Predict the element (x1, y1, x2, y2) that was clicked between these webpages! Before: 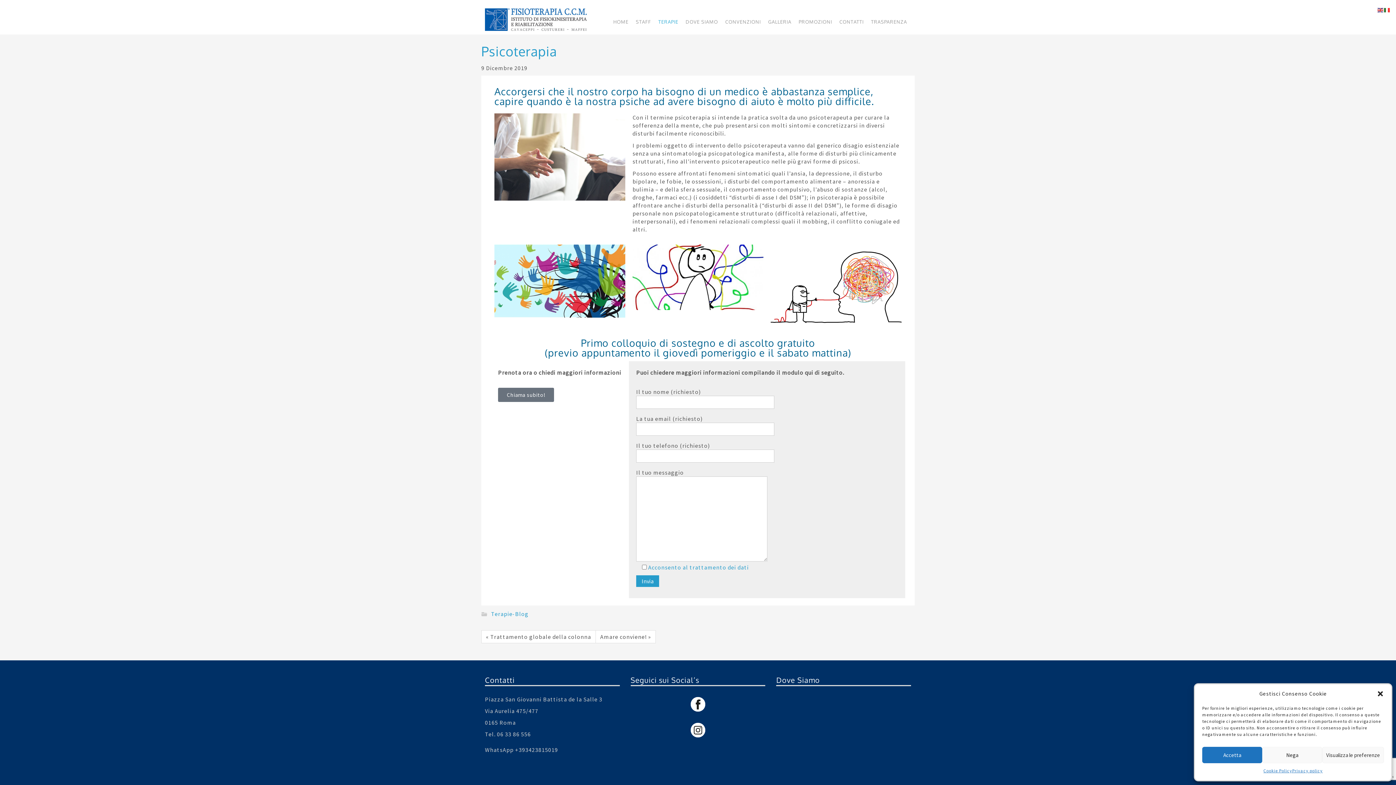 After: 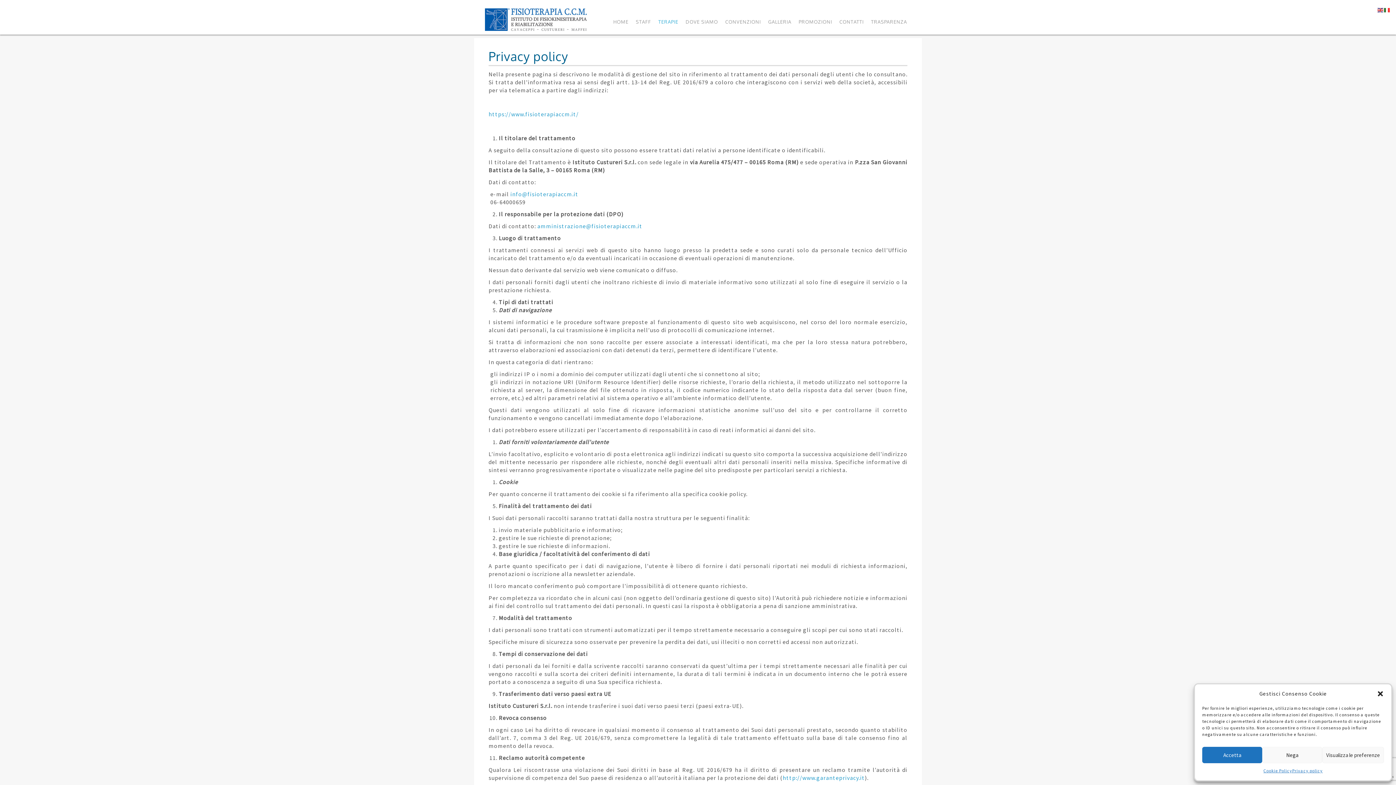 Action: label:  Acconsento al trattamento dei dati bbox: (646, 564, 749, 571)